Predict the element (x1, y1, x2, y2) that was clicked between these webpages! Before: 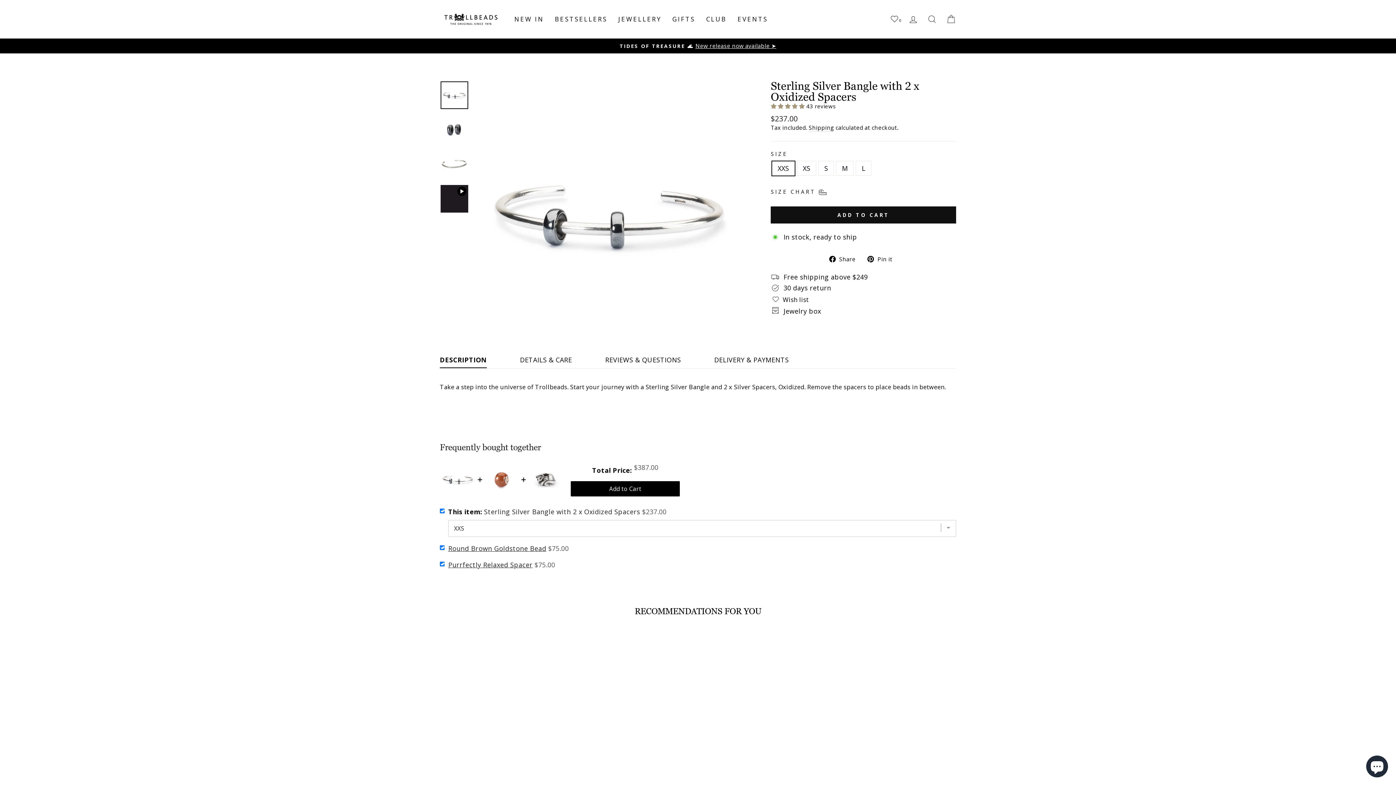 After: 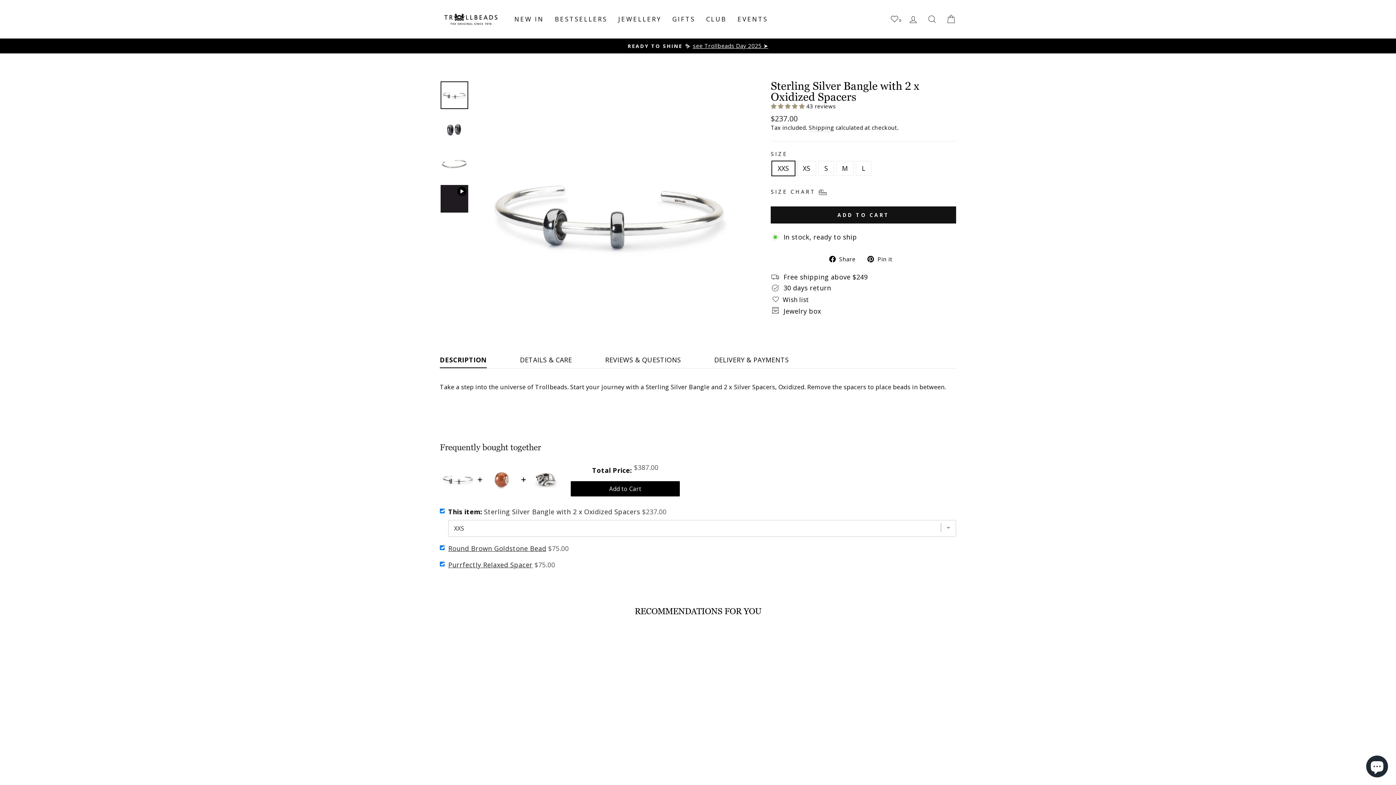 Action: label: DESCRIPTION bbox: (440, 352, 486, 368)